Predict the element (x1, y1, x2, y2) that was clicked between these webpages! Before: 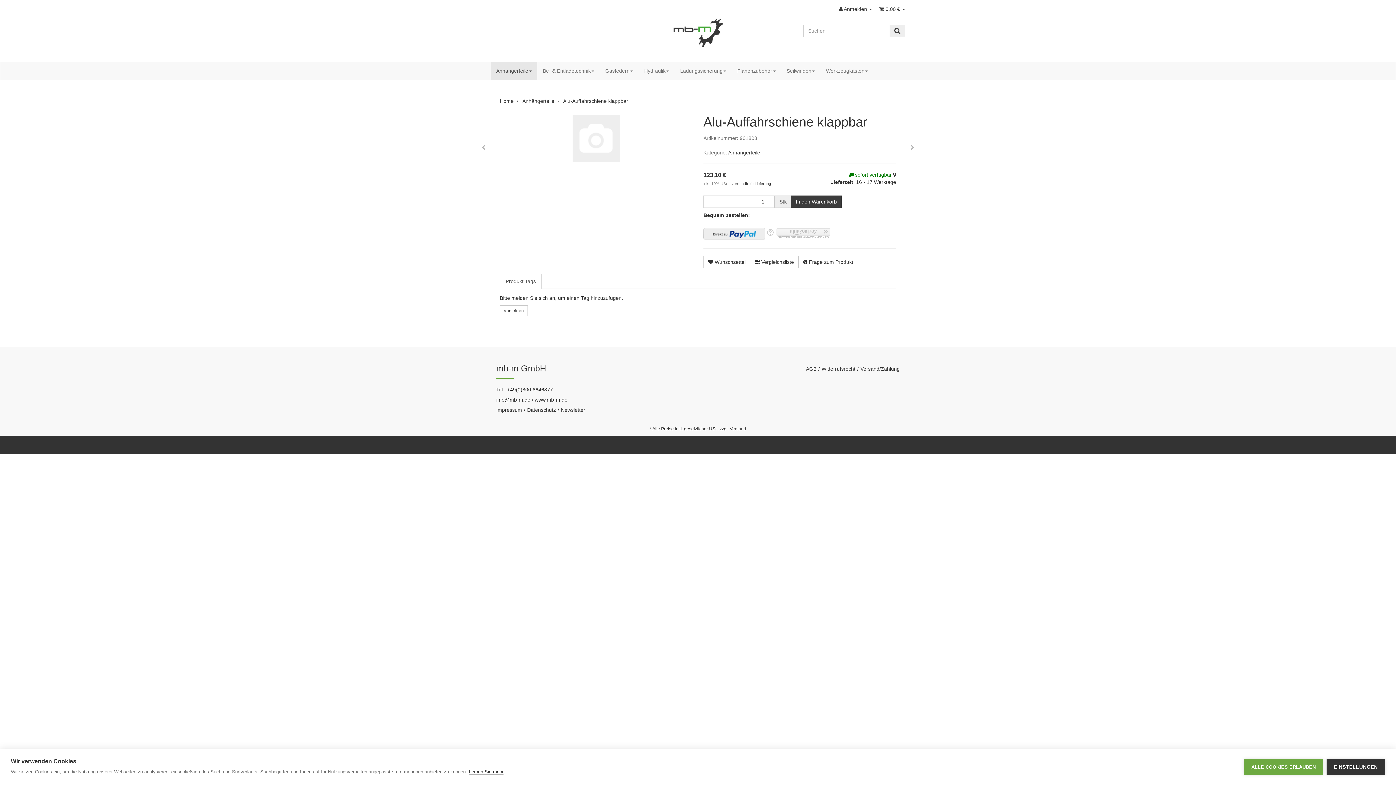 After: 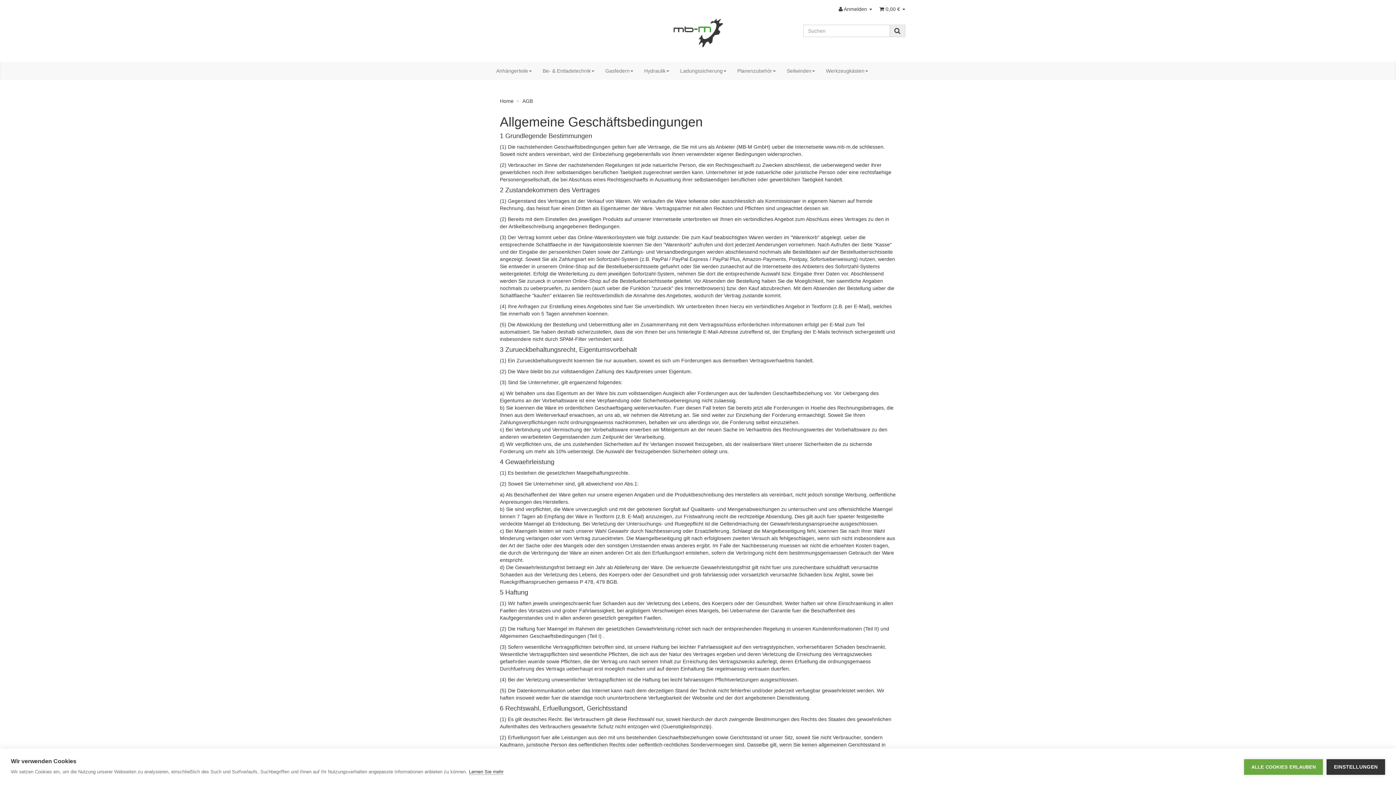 Action: bbox: (806, 366, 816, 371) label: AGB